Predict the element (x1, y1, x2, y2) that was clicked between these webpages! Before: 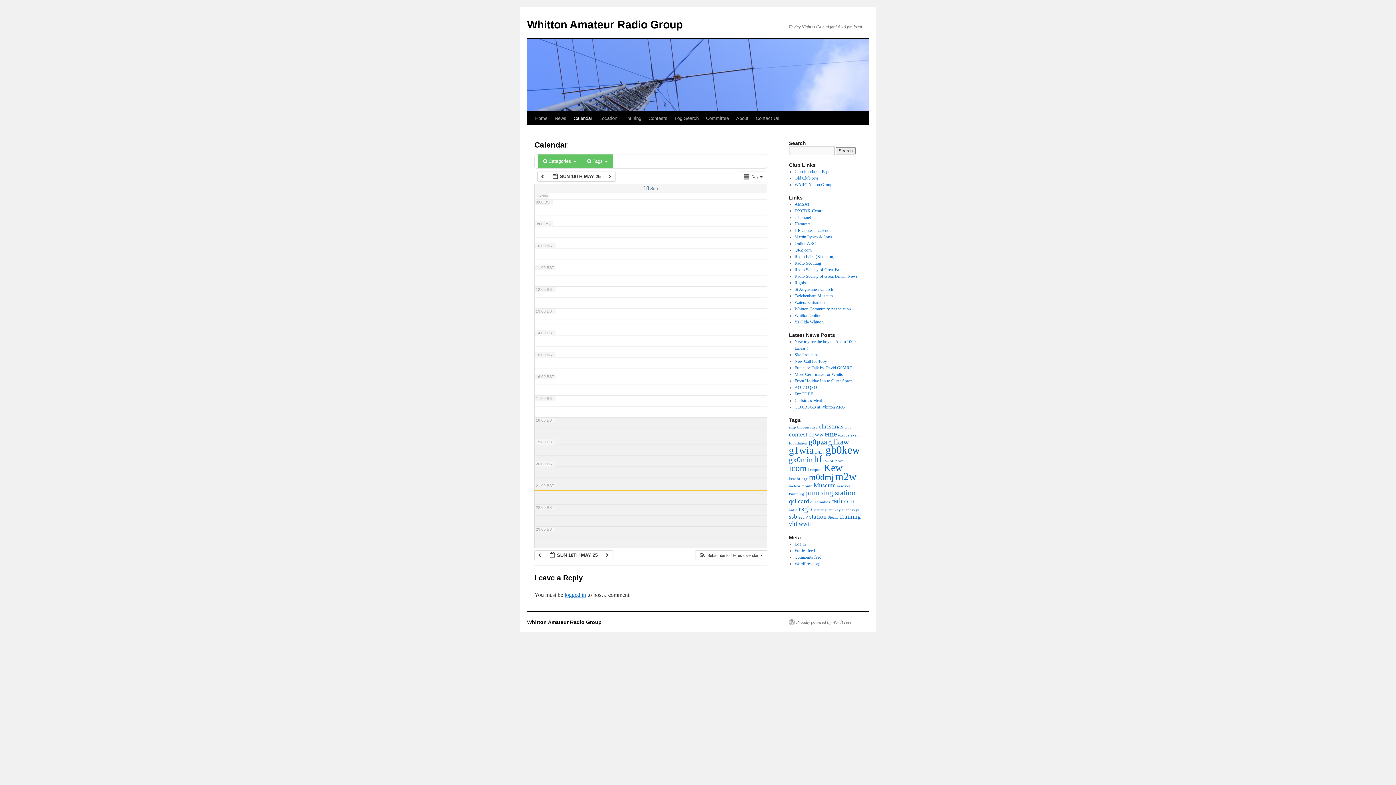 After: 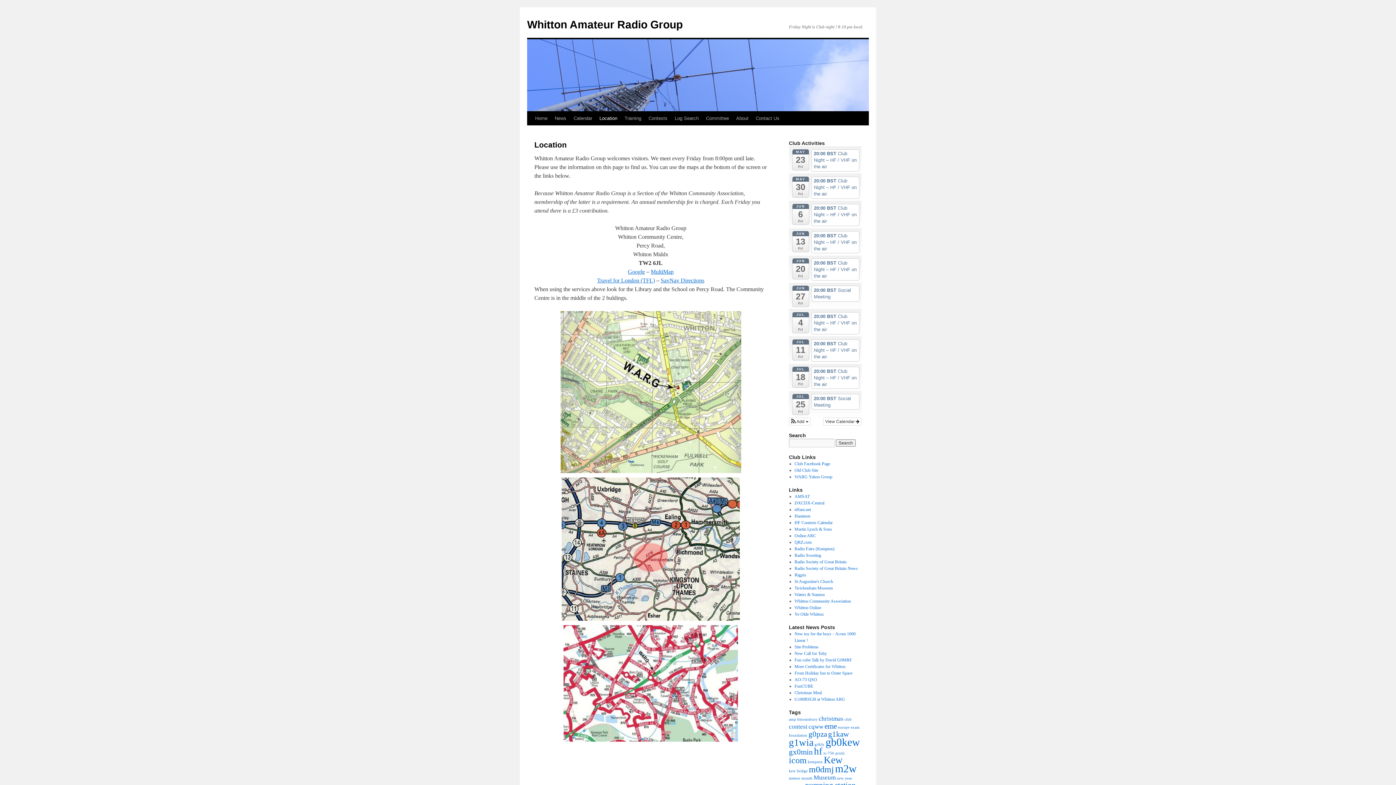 Action: bbox: (596, 111, 621, 125) label: Location